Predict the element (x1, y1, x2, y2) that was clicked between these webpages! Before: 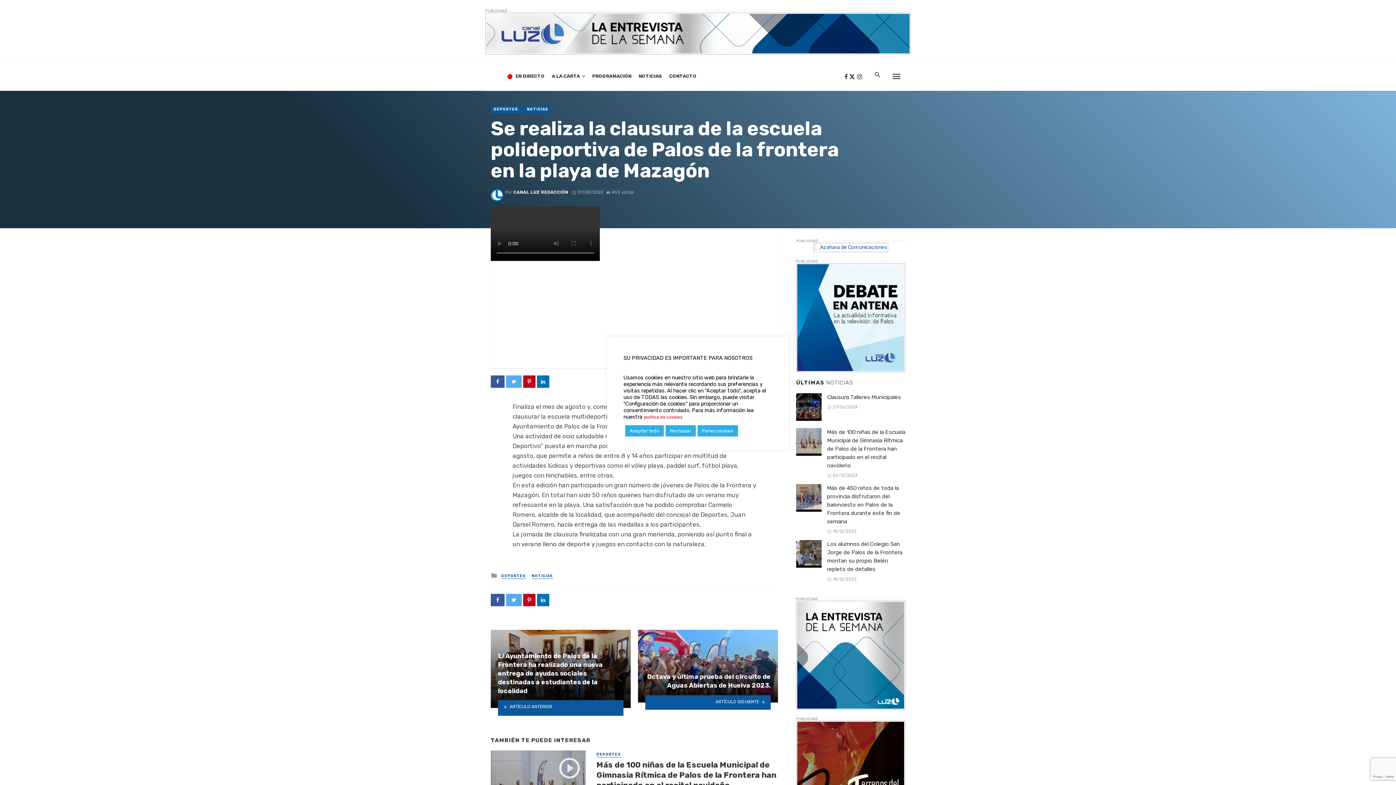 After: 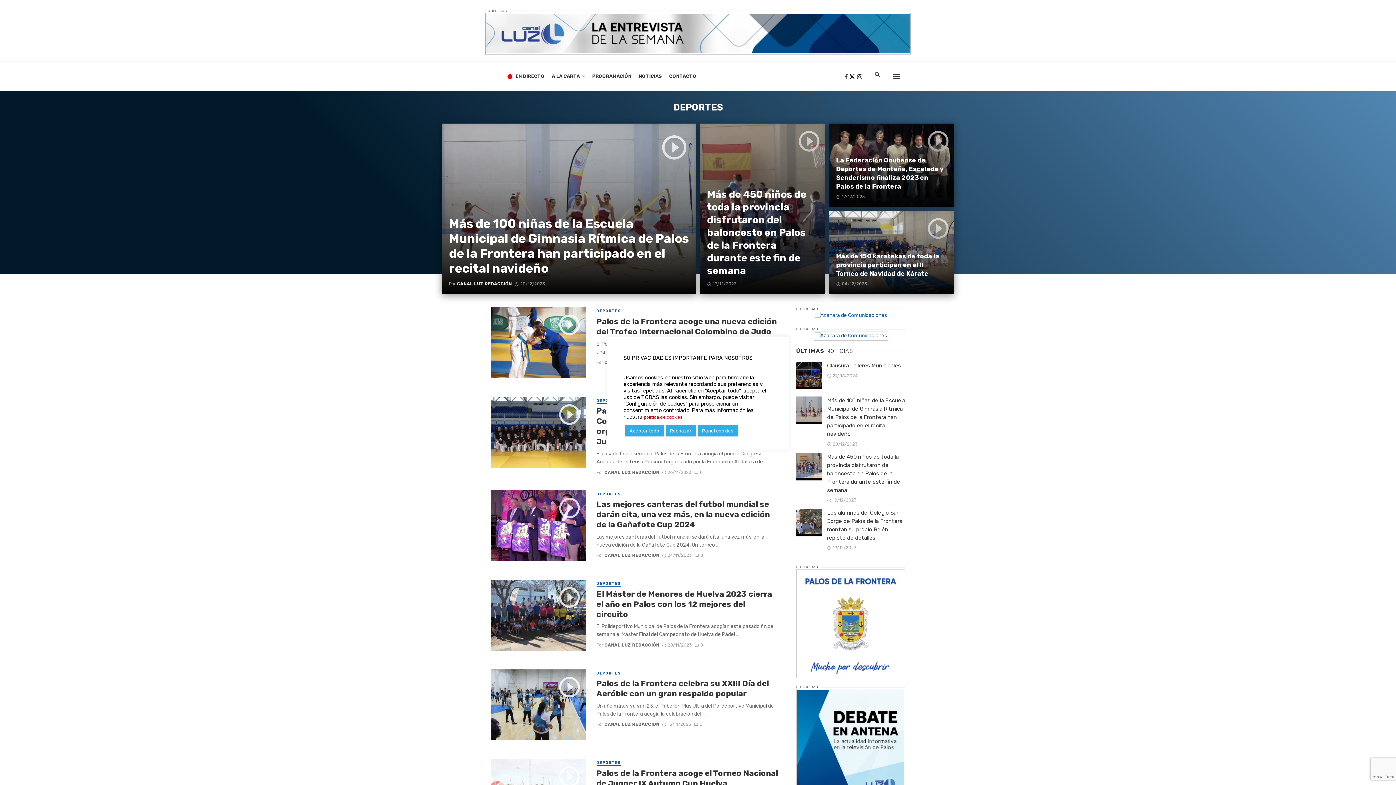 Action: label: DEPORTES bbox: (501, 573, 526, 579)